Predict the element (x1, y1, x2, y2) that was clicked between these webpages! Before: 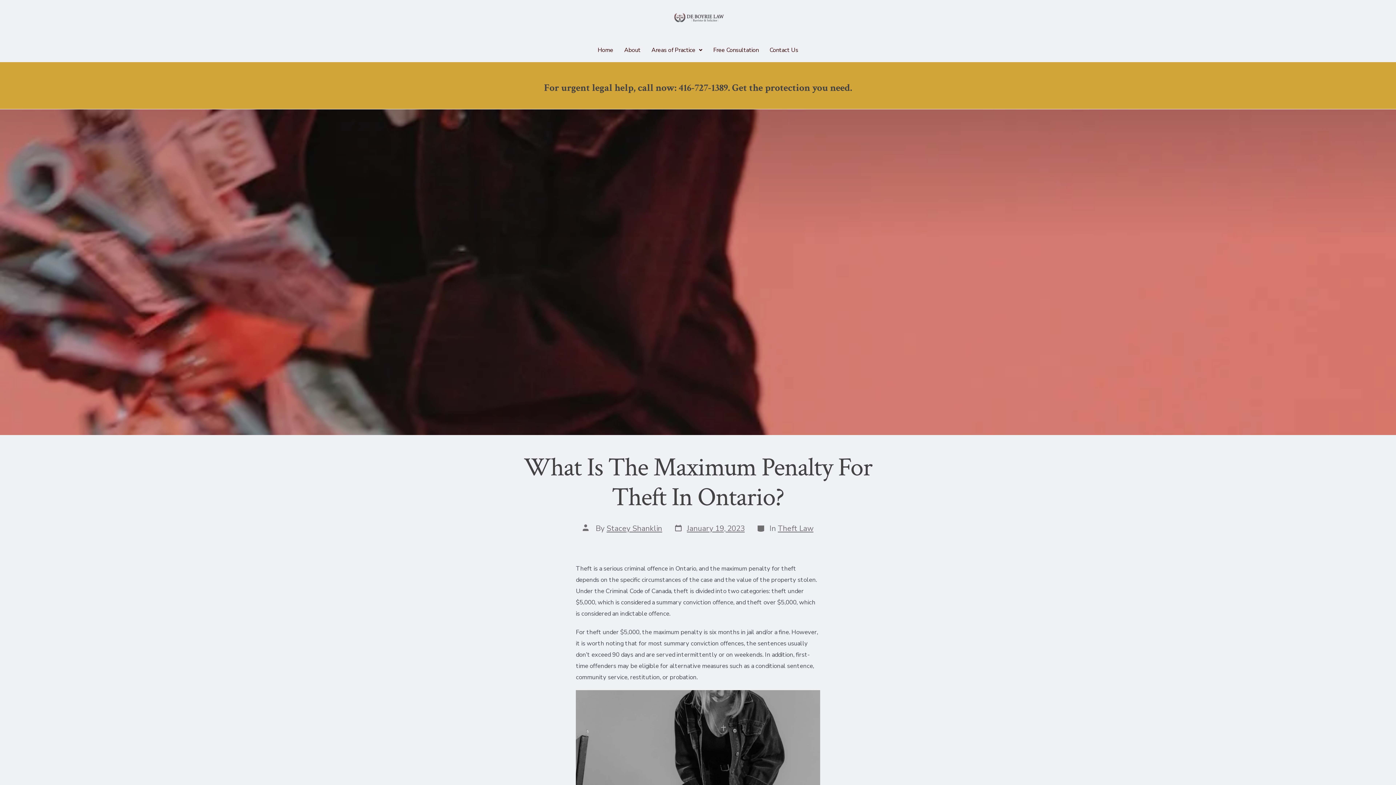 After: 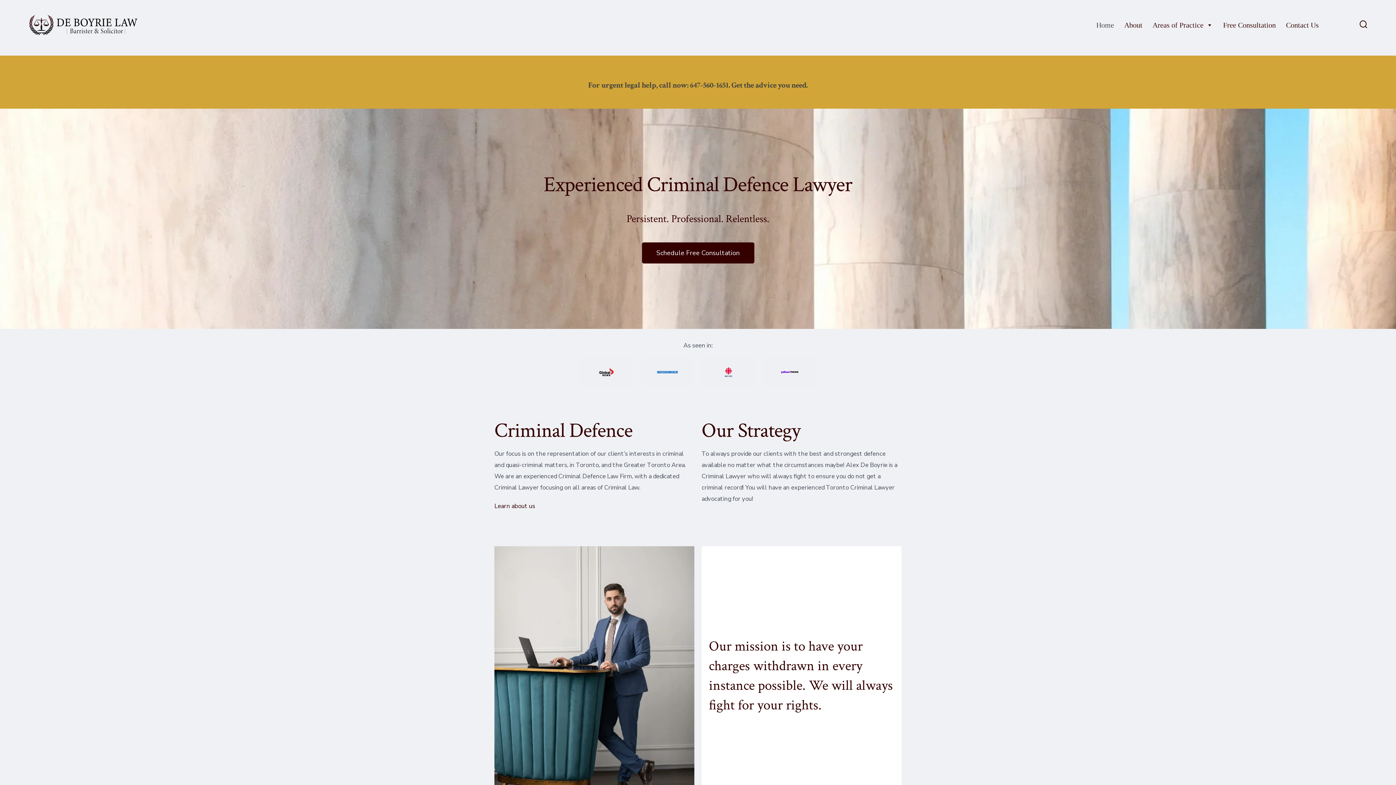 Action: bbox: (670, 3, 725, 34)